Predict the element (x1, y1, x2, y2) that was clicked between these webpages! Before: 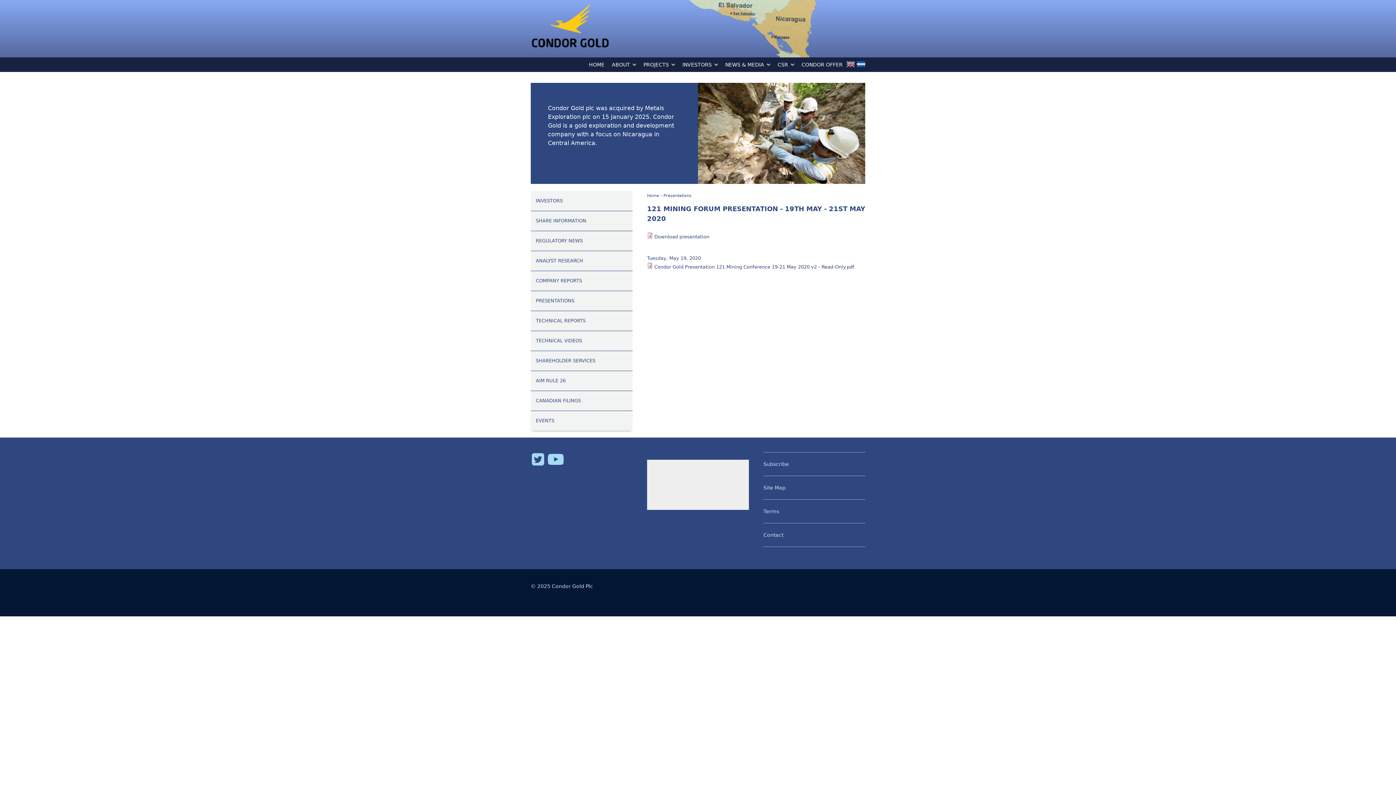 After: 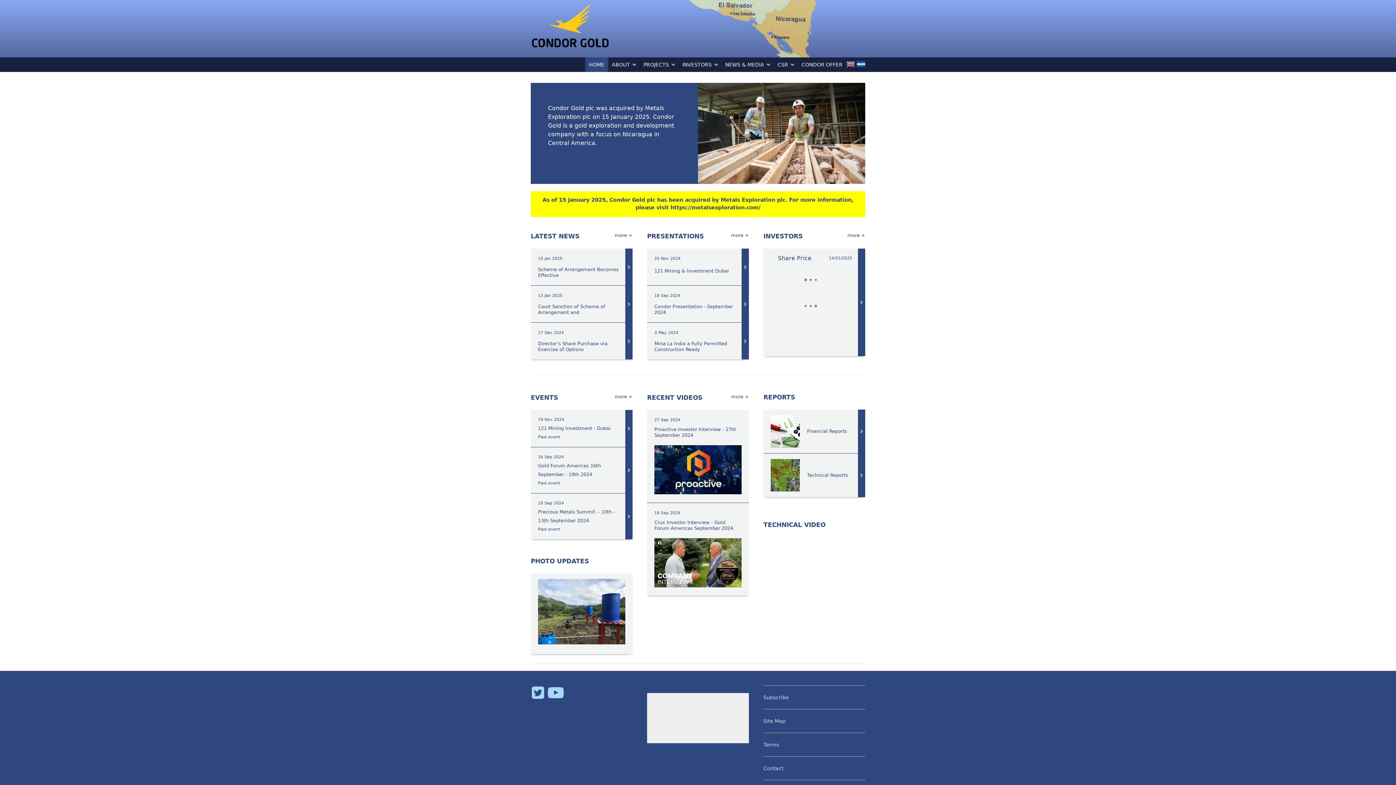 Action: label: HOME bbox: (589, 60, 604, 69)